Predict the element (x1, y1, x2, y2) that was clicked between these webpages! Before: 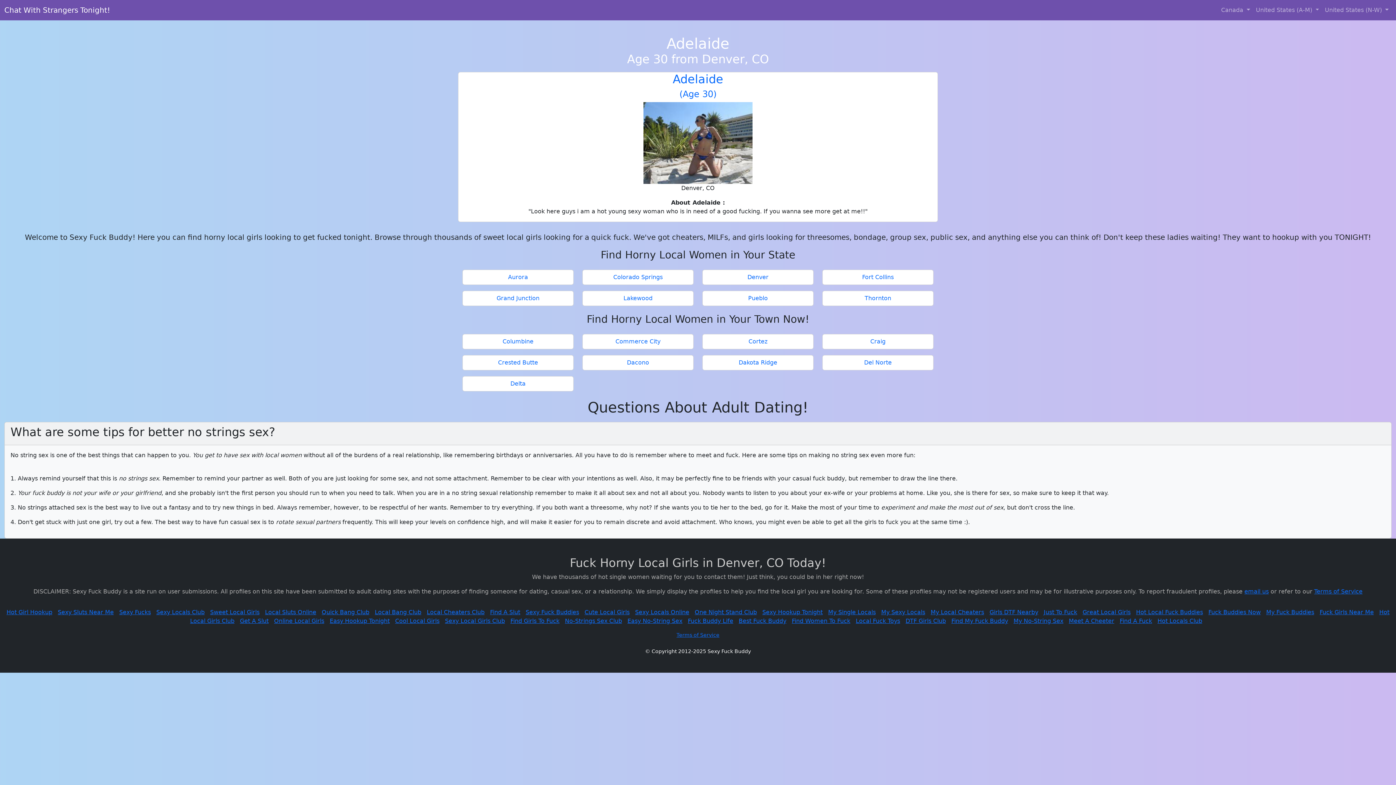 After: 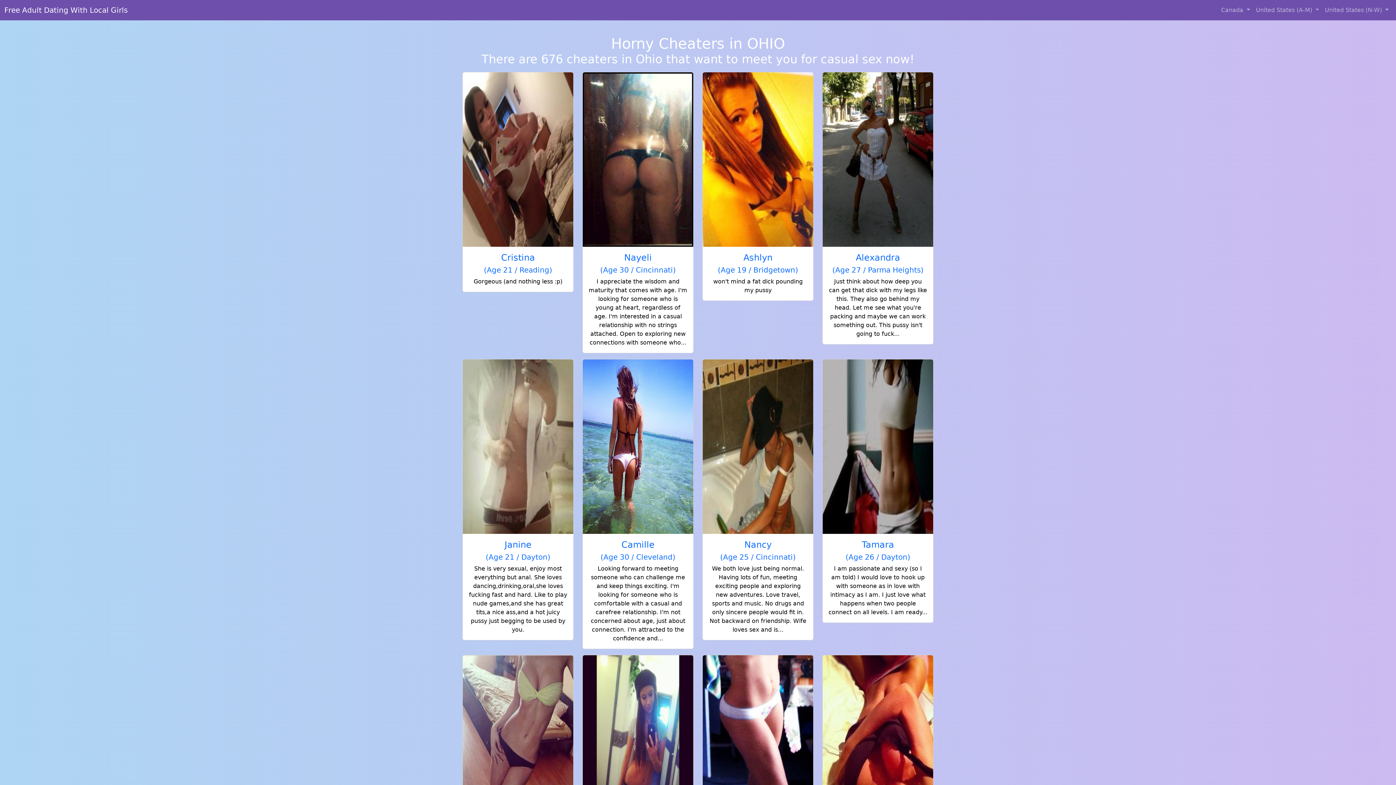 Action: label: Local Cheaters Club bbox: (426, 609, 484, 616)